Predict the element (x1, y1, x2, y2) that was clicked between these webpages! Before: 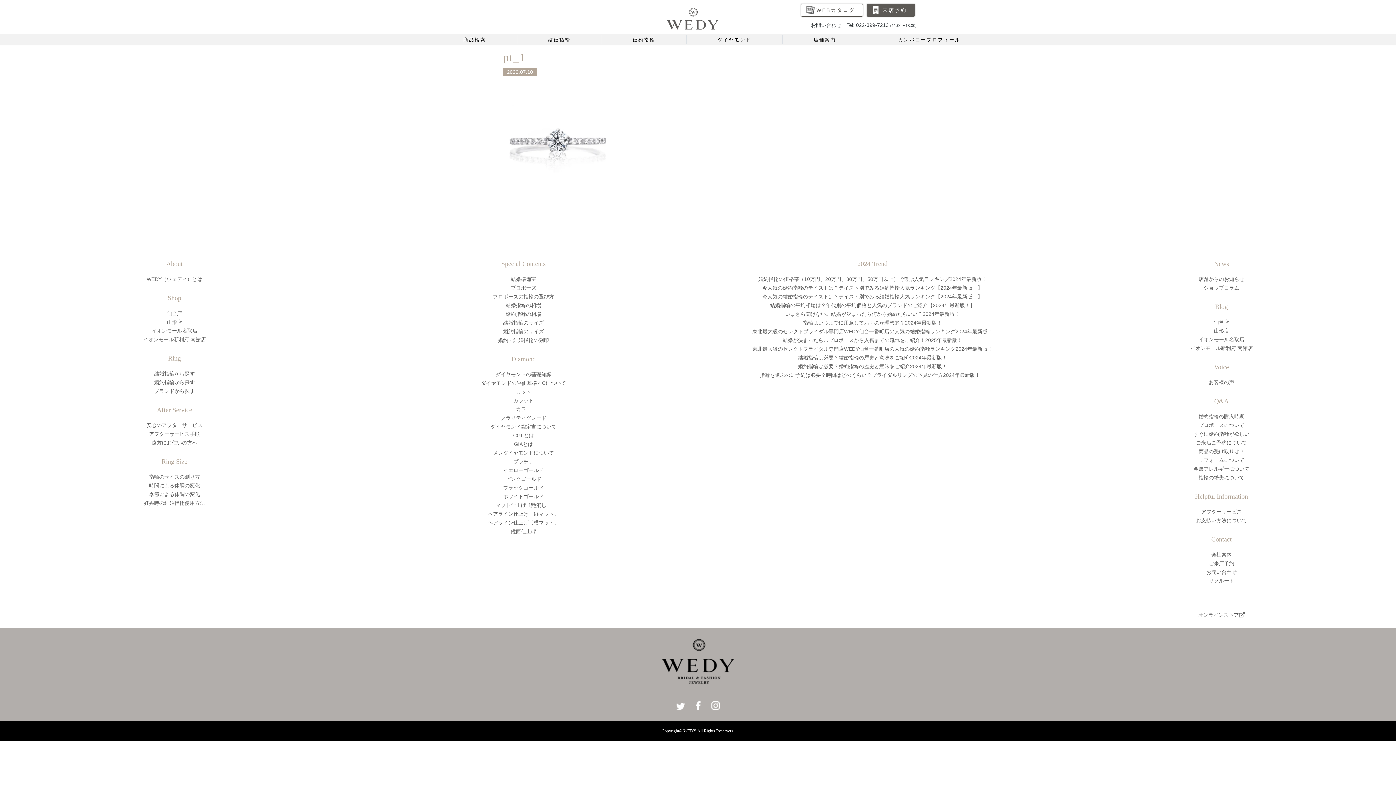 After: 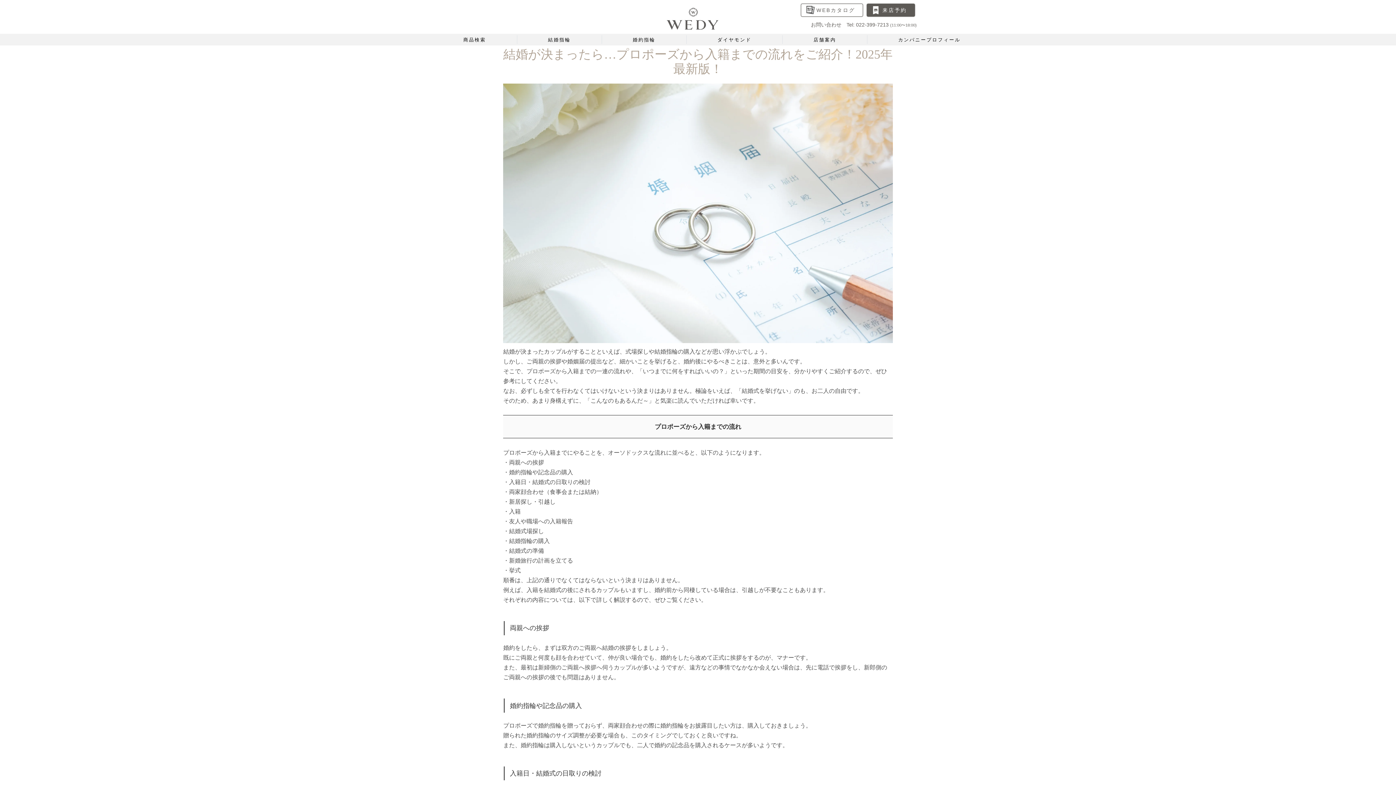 Action: bbox: (782, 337, 962, 343) label: 結婚が決まったら…プロポーズから入籍までの流れをご紹介！2025年最新版！